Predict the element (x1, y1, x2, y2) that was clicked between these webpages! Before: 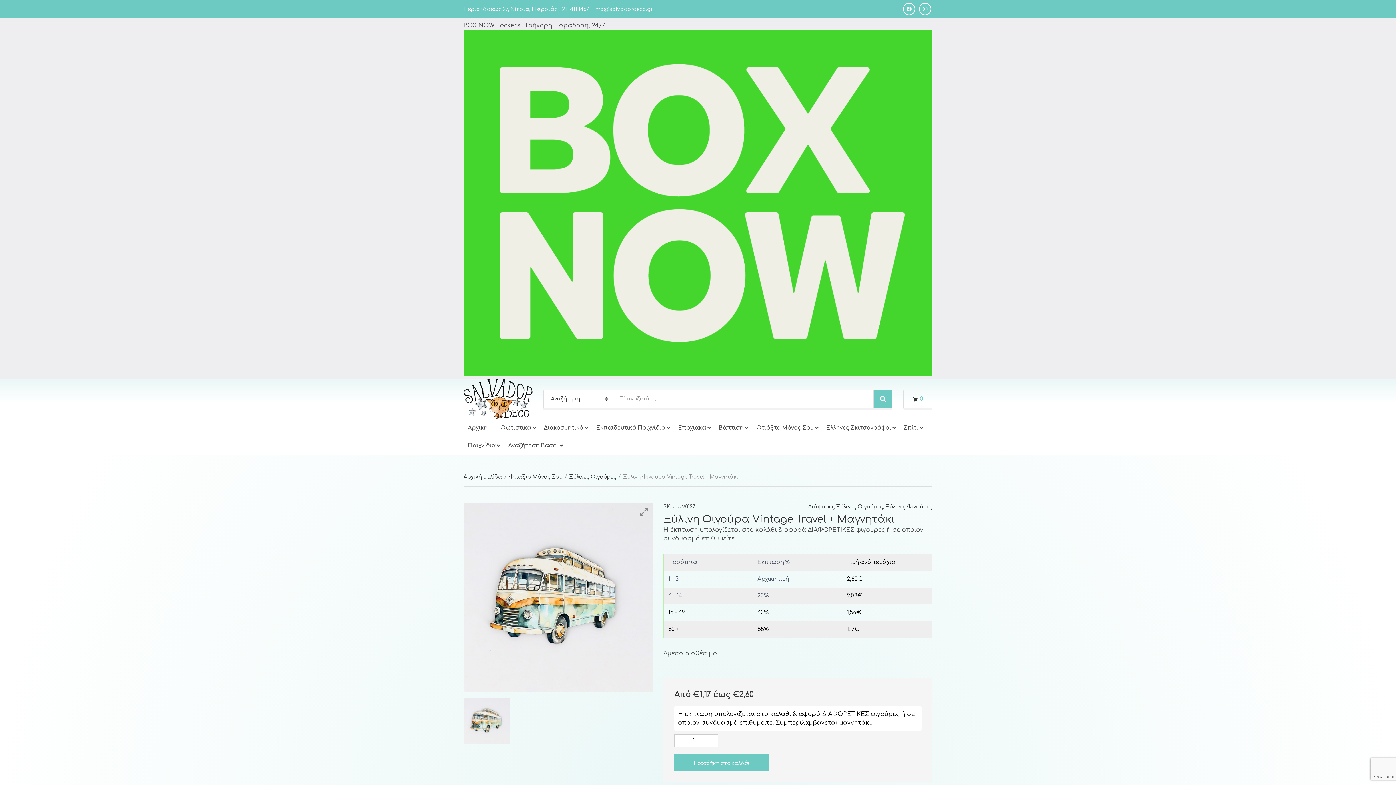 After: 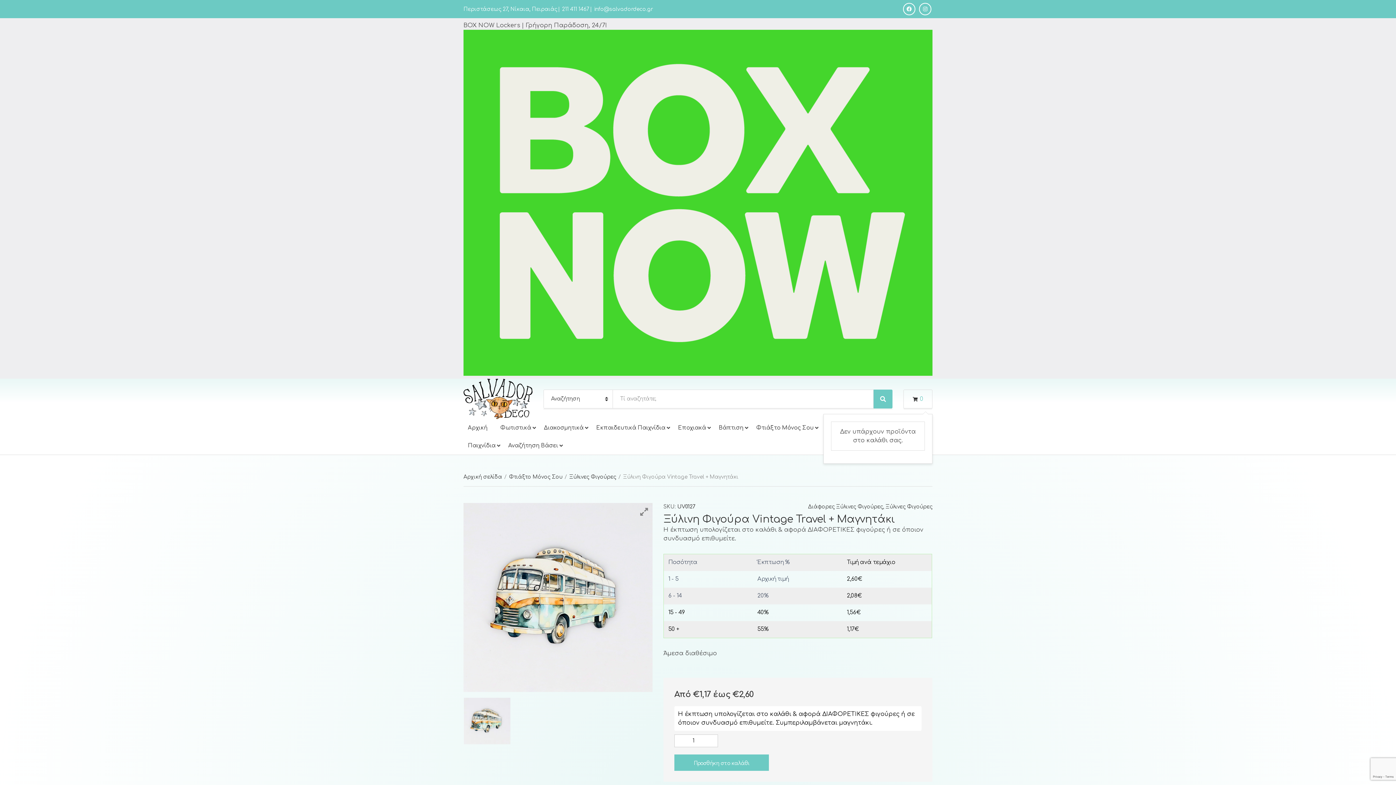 Action: label: 0 bbox: (903, 389, 932, 408)